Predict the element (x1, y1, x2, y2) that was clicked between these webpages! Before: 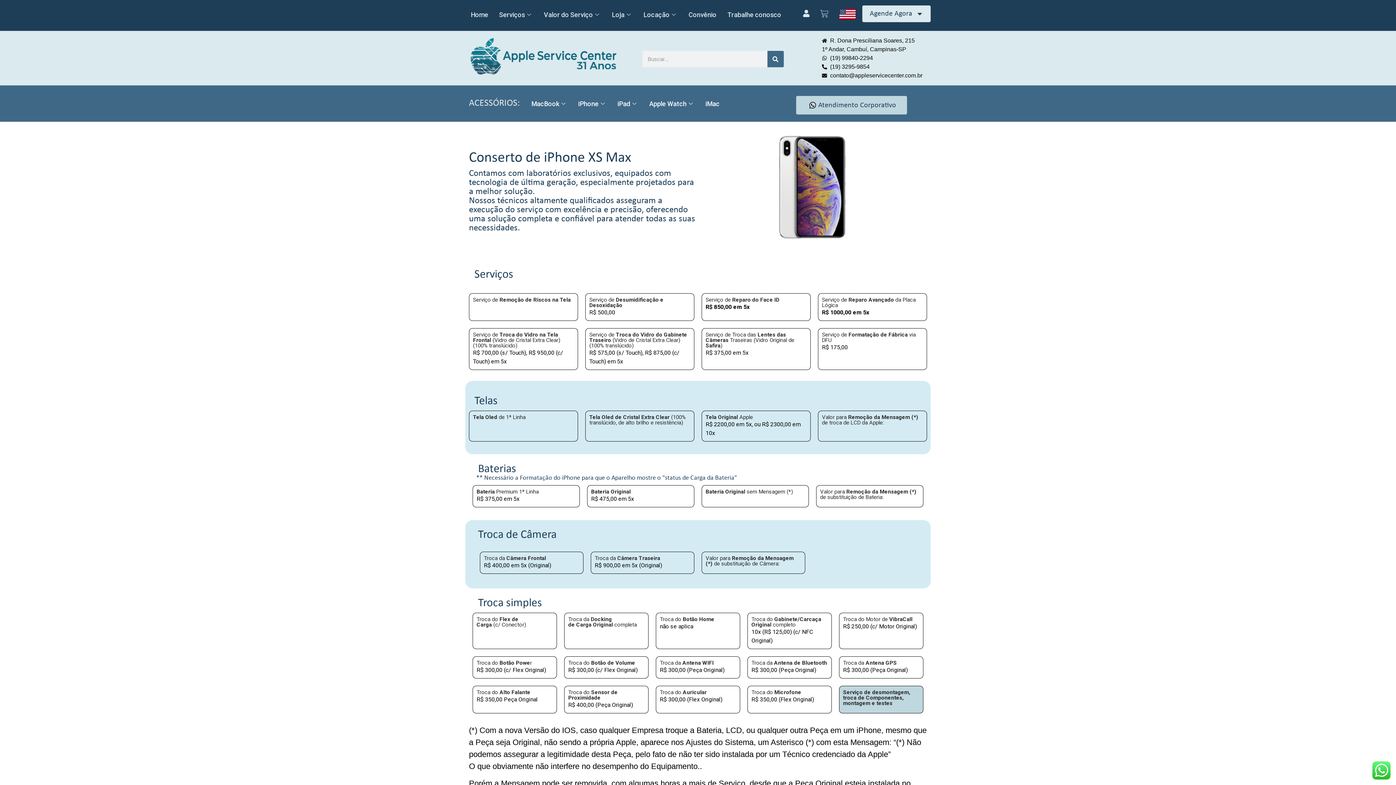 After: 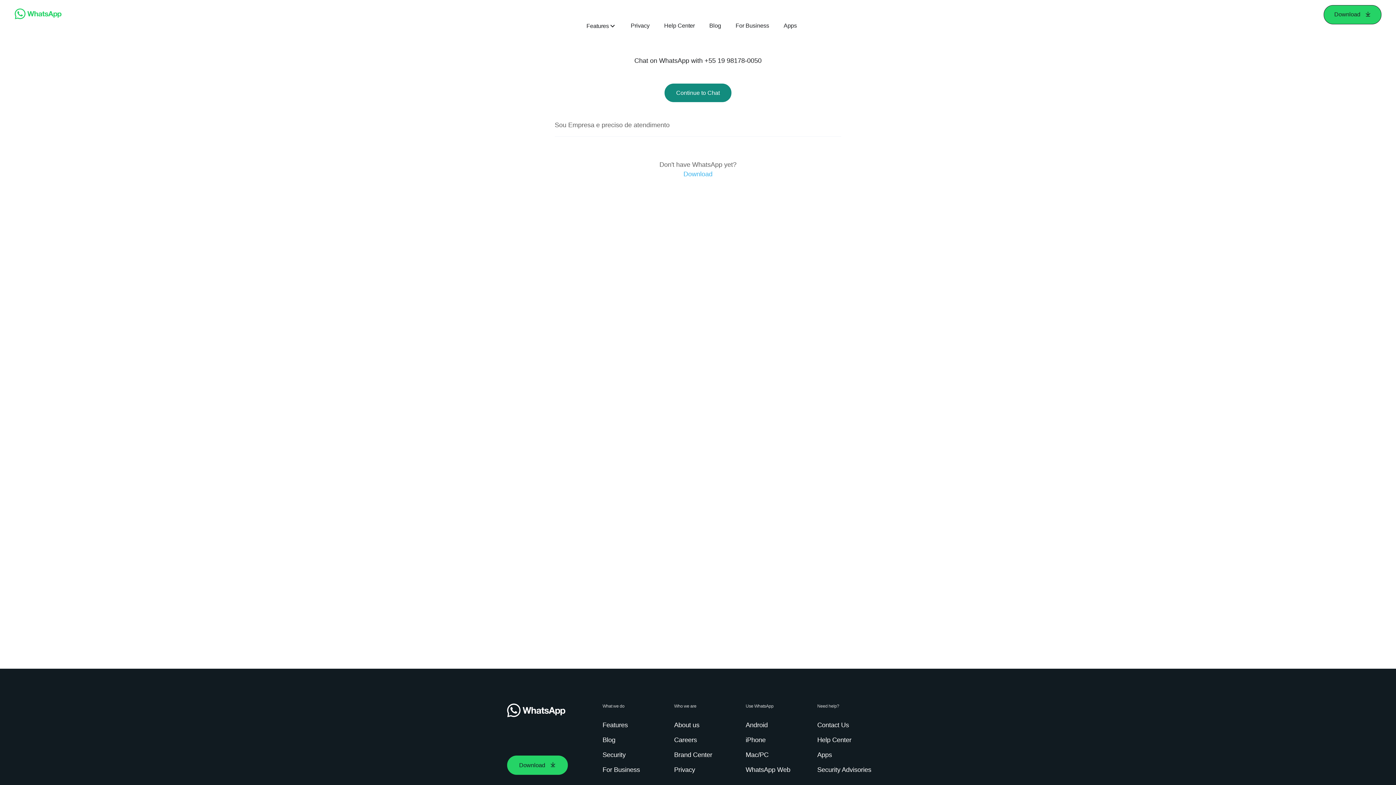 Action: label: Atendimento Corporativo
Atendimento Corporativo bbox: (796, 96, 907, 114)